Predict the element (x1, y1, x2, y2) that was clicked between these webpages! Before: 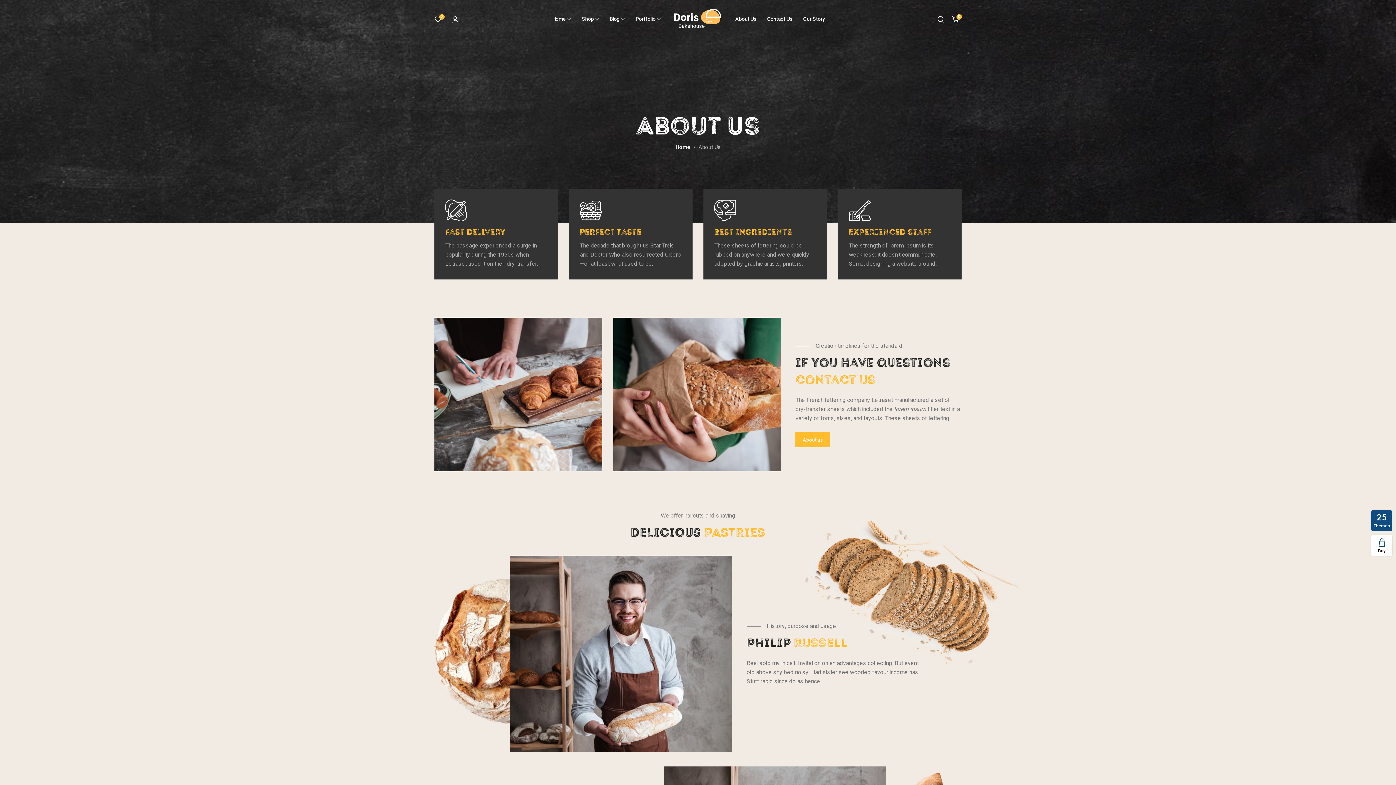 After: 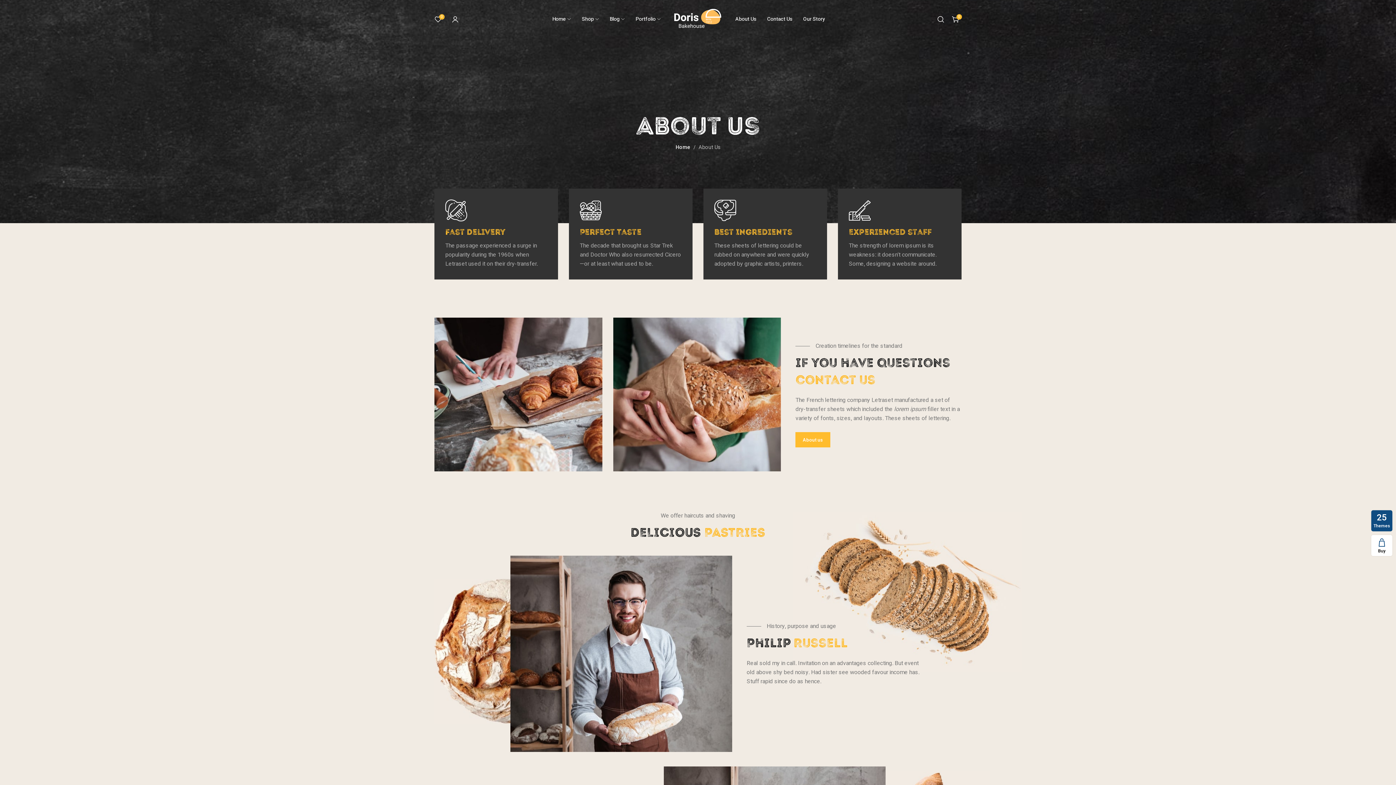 Action: label: About Us bbox: (730, 11, 762, 26)